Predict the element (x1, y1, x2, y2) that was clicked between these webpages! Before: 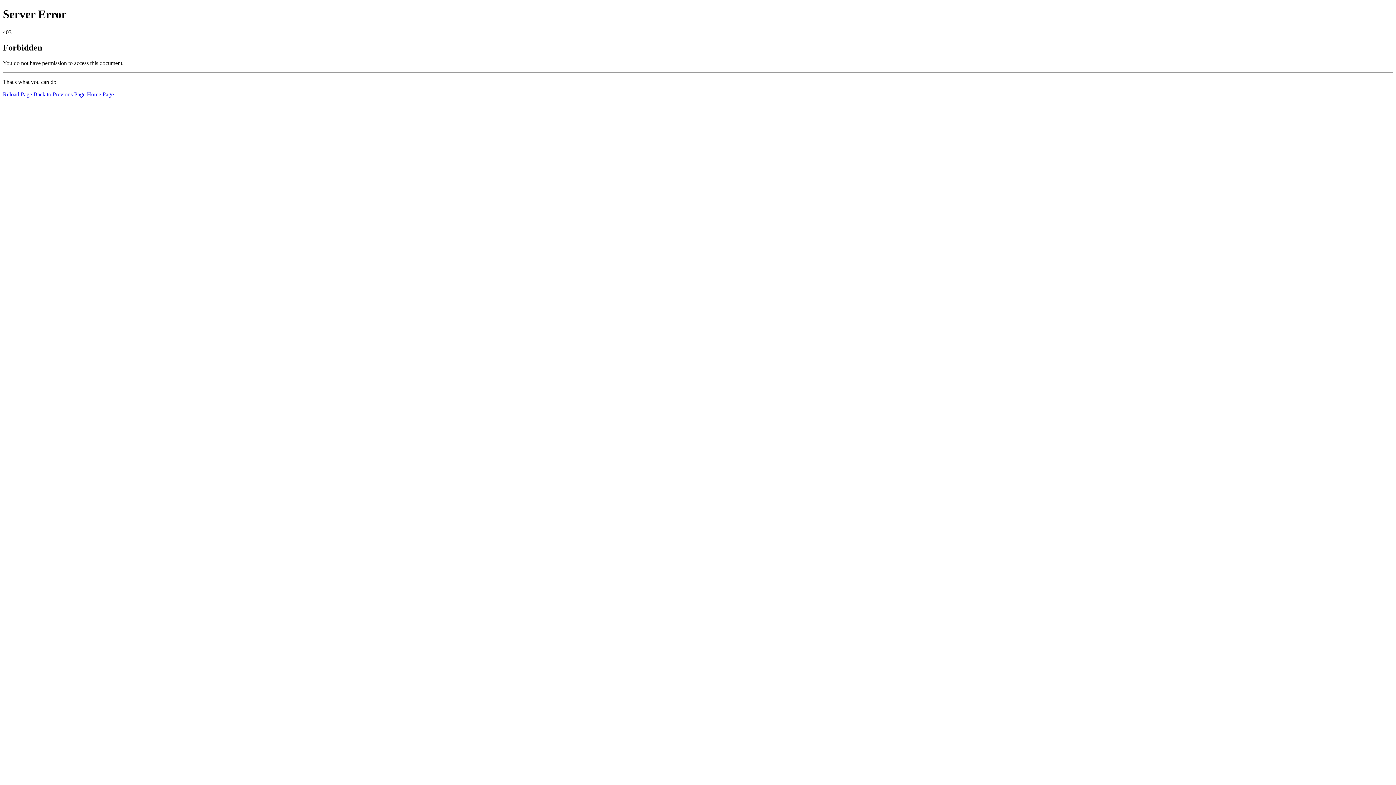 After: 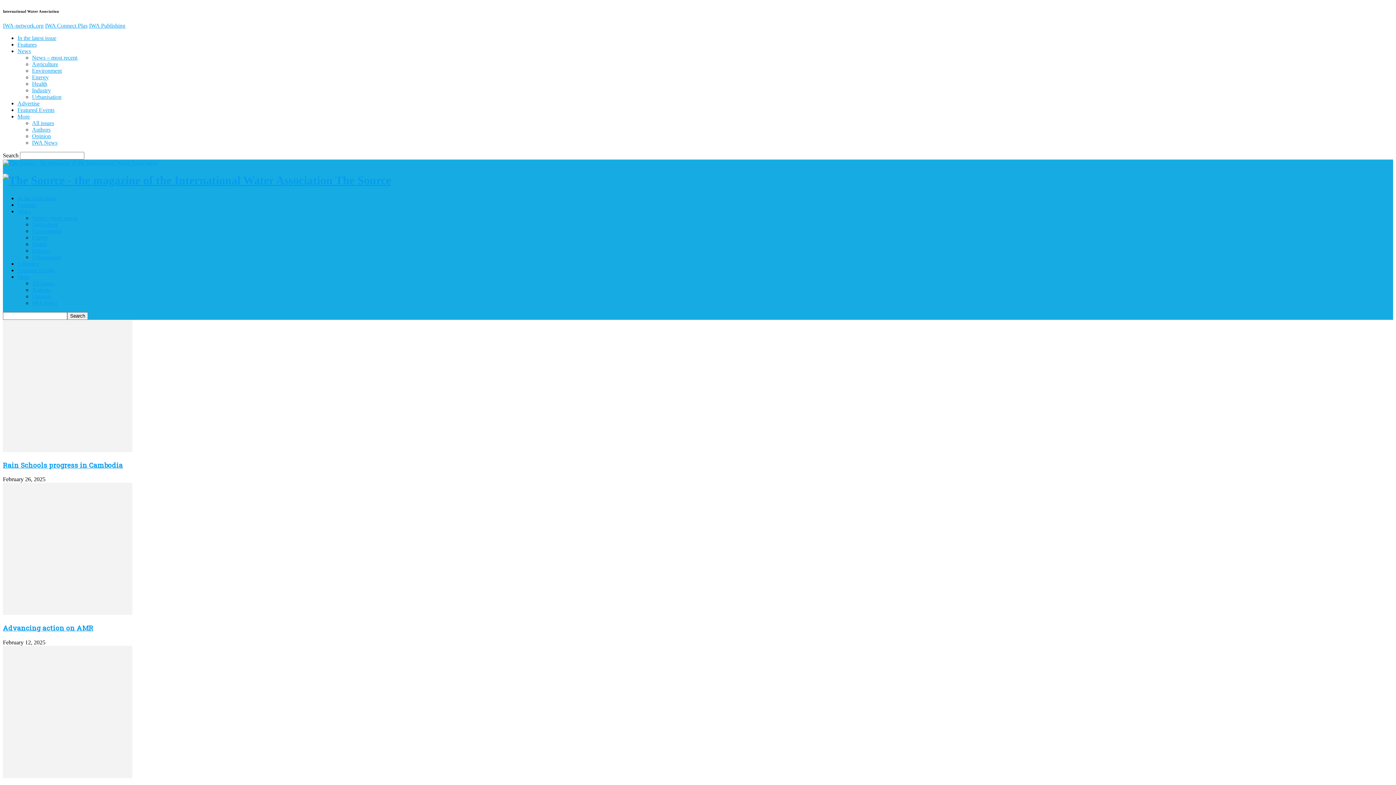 Action: label: Home Page bbox: (86, 91, 113, 97)